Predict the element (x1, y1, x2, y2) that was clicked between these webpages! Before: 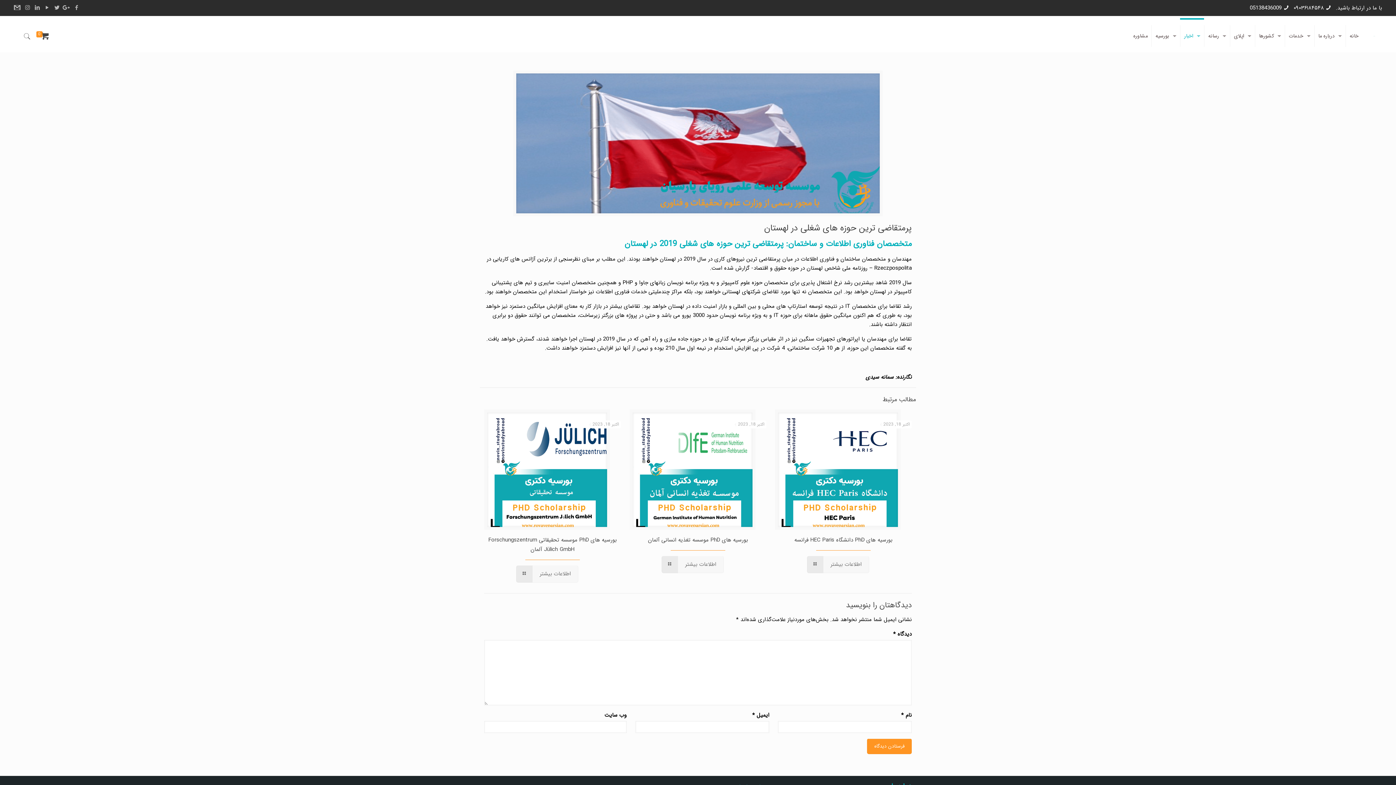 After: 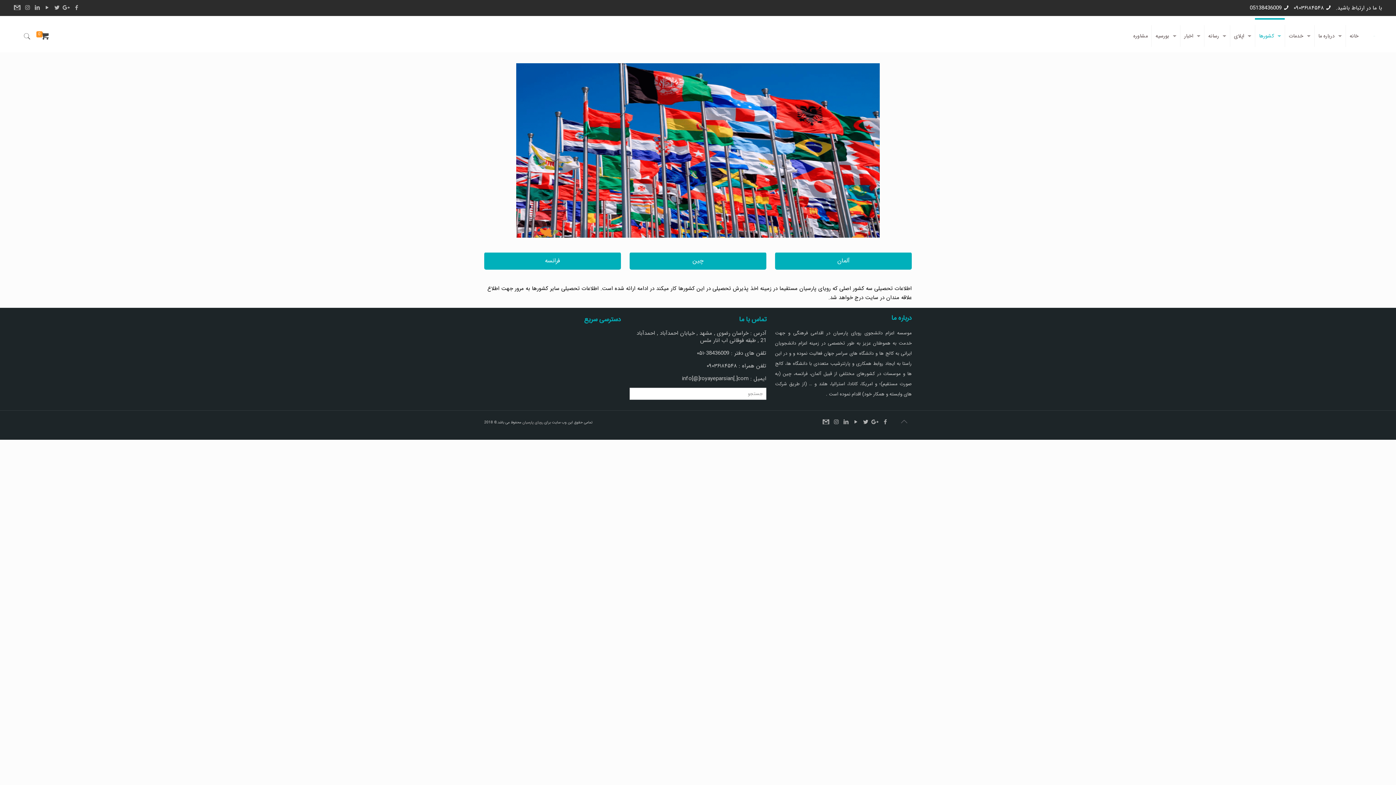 Action: bbox: (1255, 19, 1285, 52) label: کشورها